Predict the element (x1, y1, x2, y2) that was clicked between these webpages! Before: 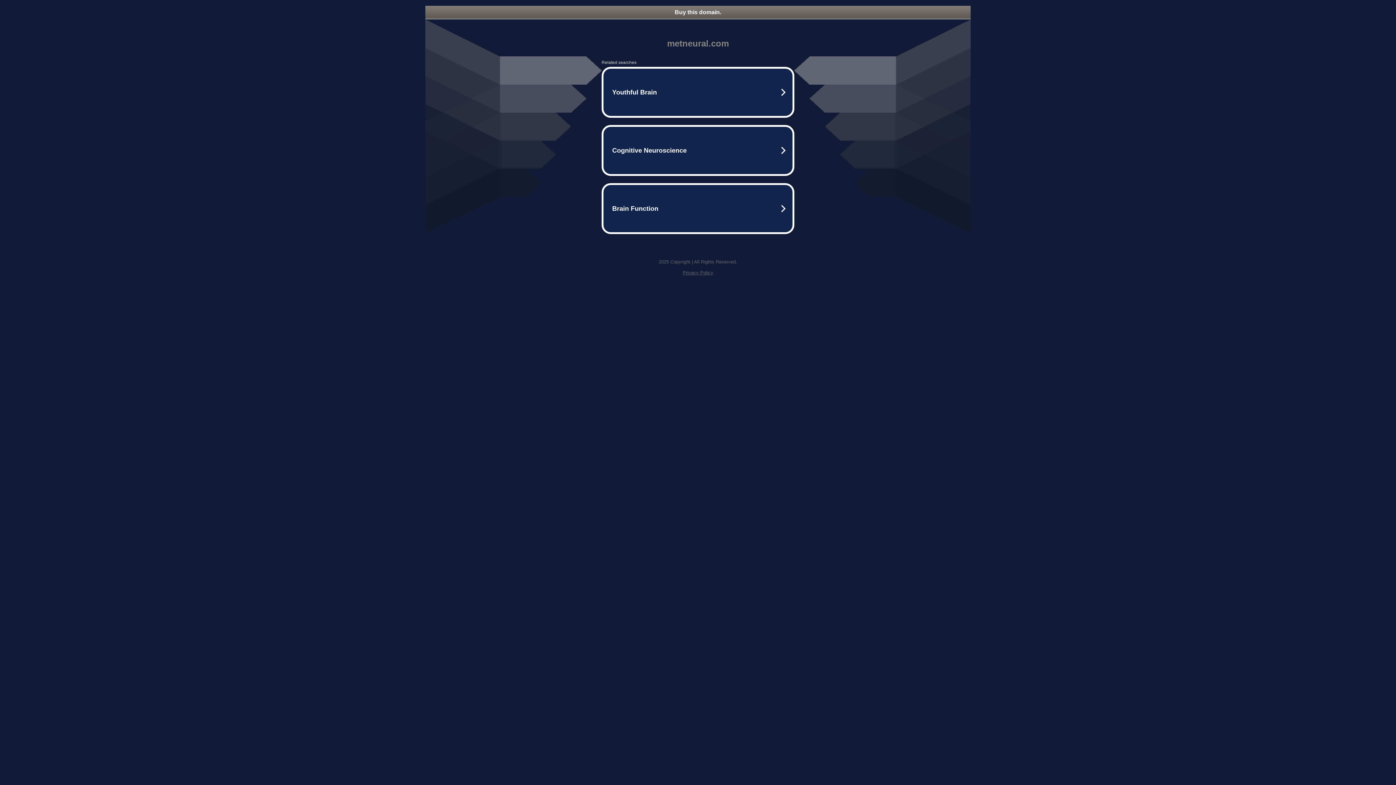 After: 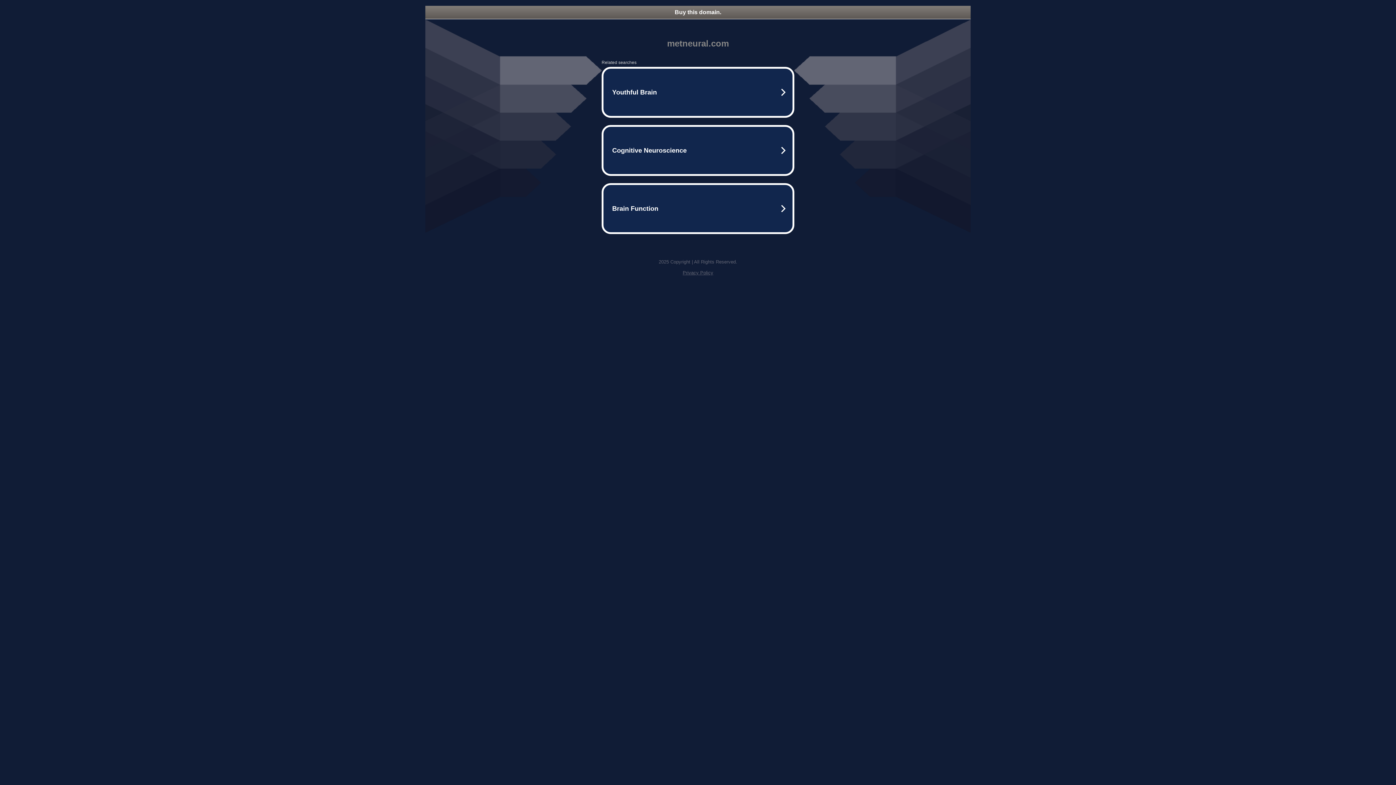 Action: bbox: (425, 5, 970, 18) label: Buy this domain.